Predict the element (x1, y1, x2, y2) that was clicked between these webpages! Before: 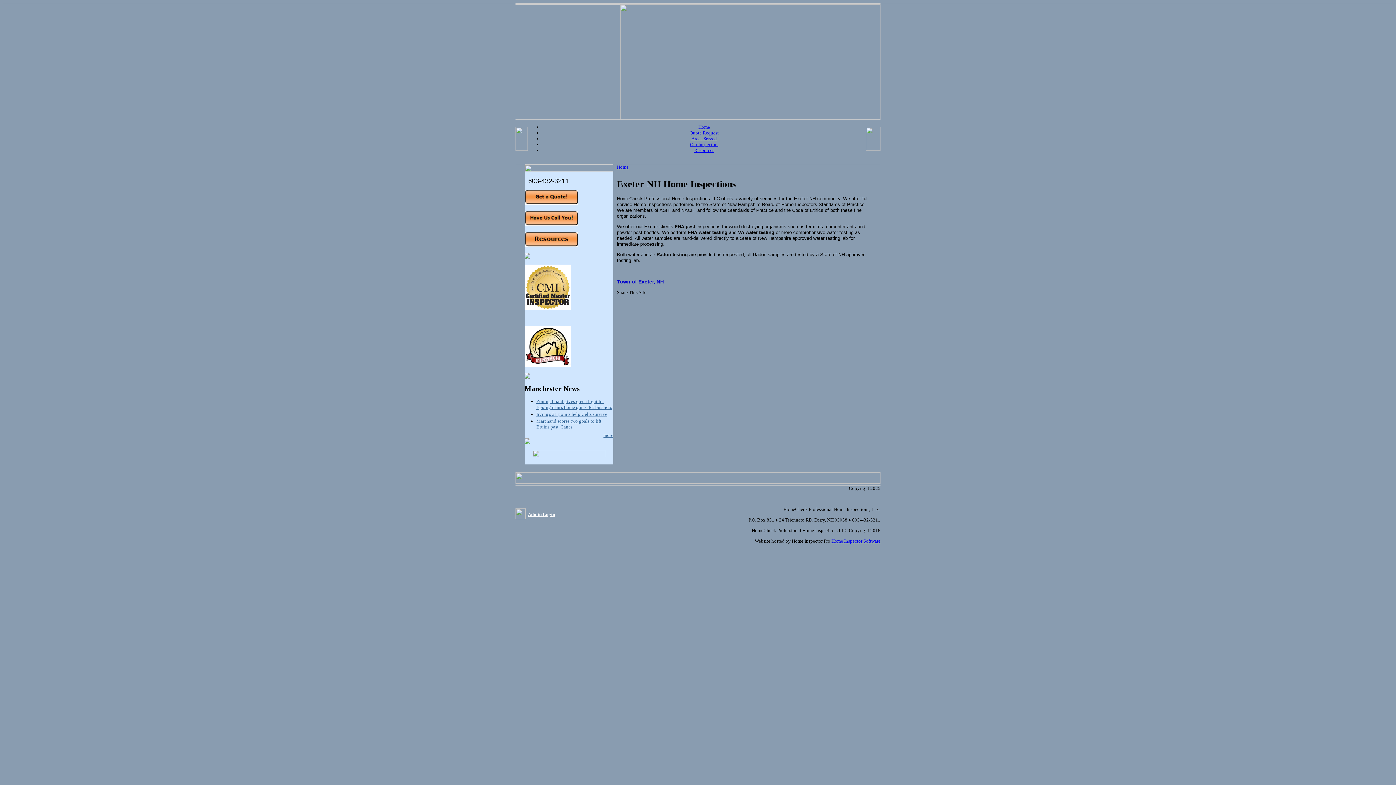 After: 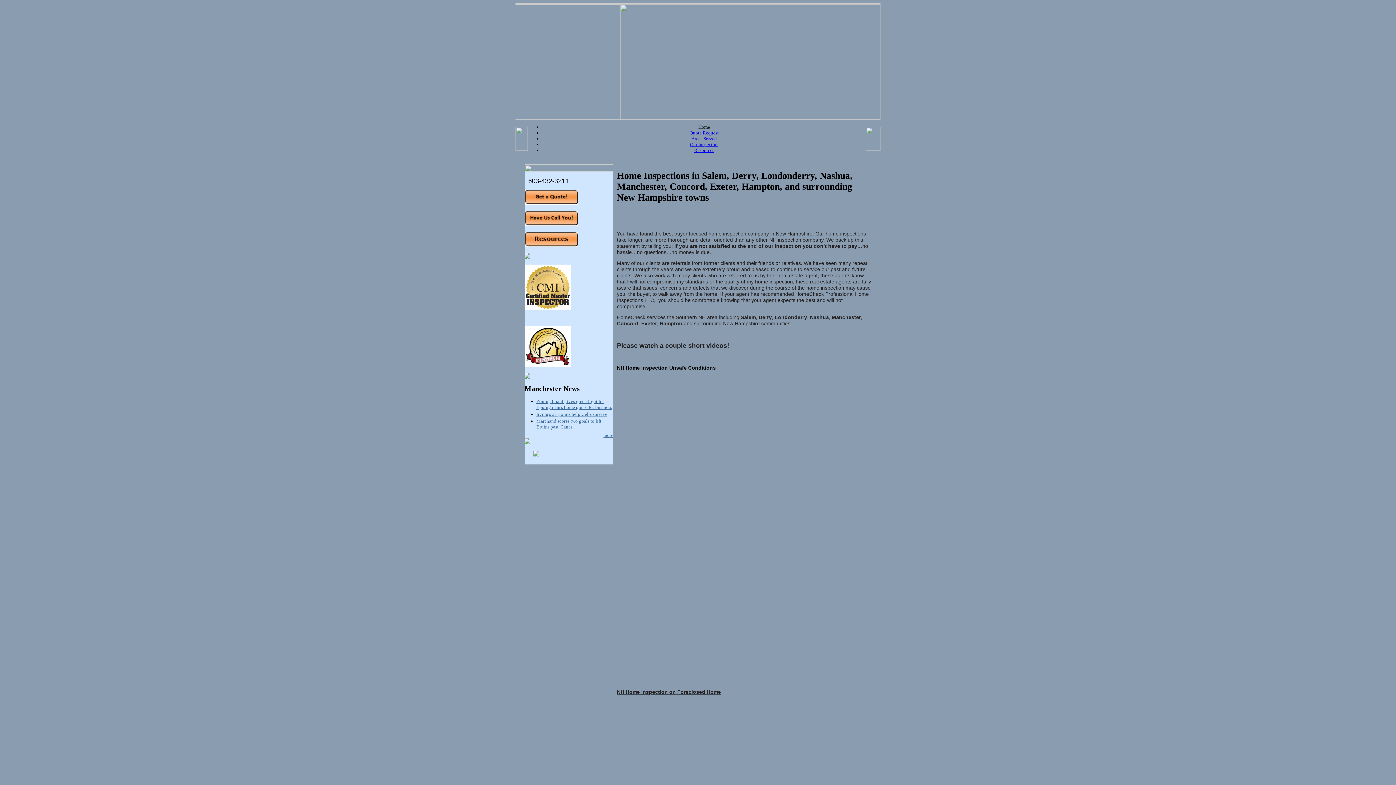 Action: bbox: (617, 164, 628, 169) label: Home